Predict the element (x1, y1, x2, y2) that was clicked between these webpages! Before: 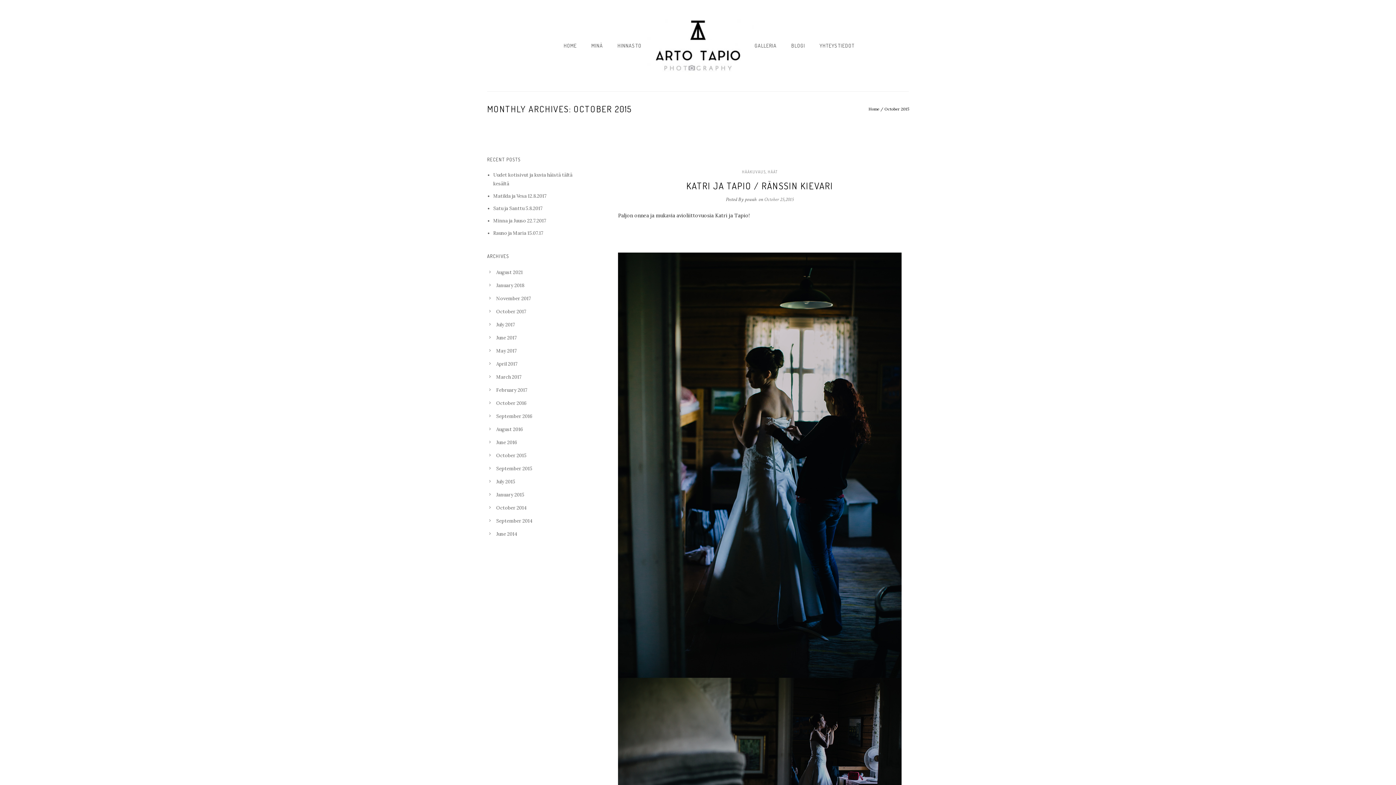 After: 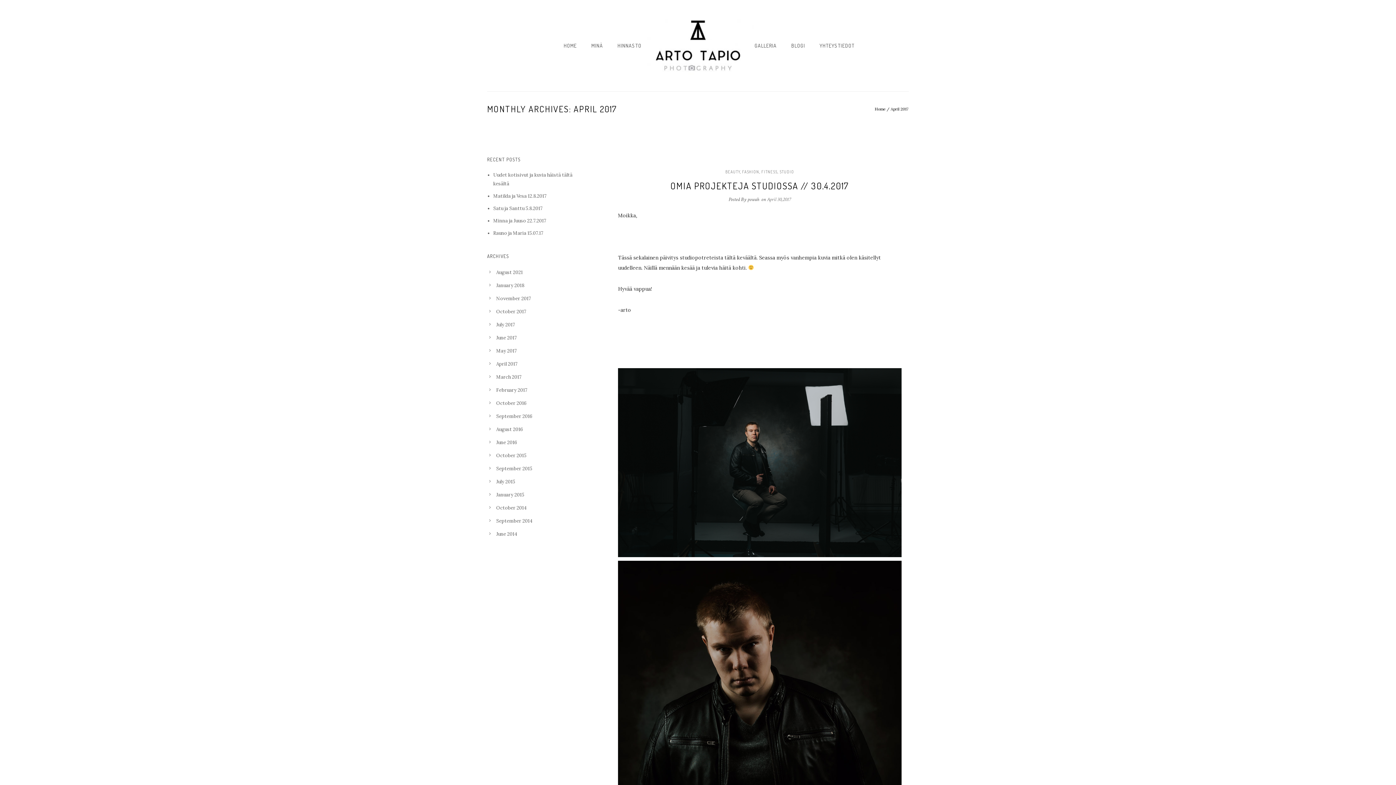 Action: bbox: (496, 361, 517, 367) label: April 2017